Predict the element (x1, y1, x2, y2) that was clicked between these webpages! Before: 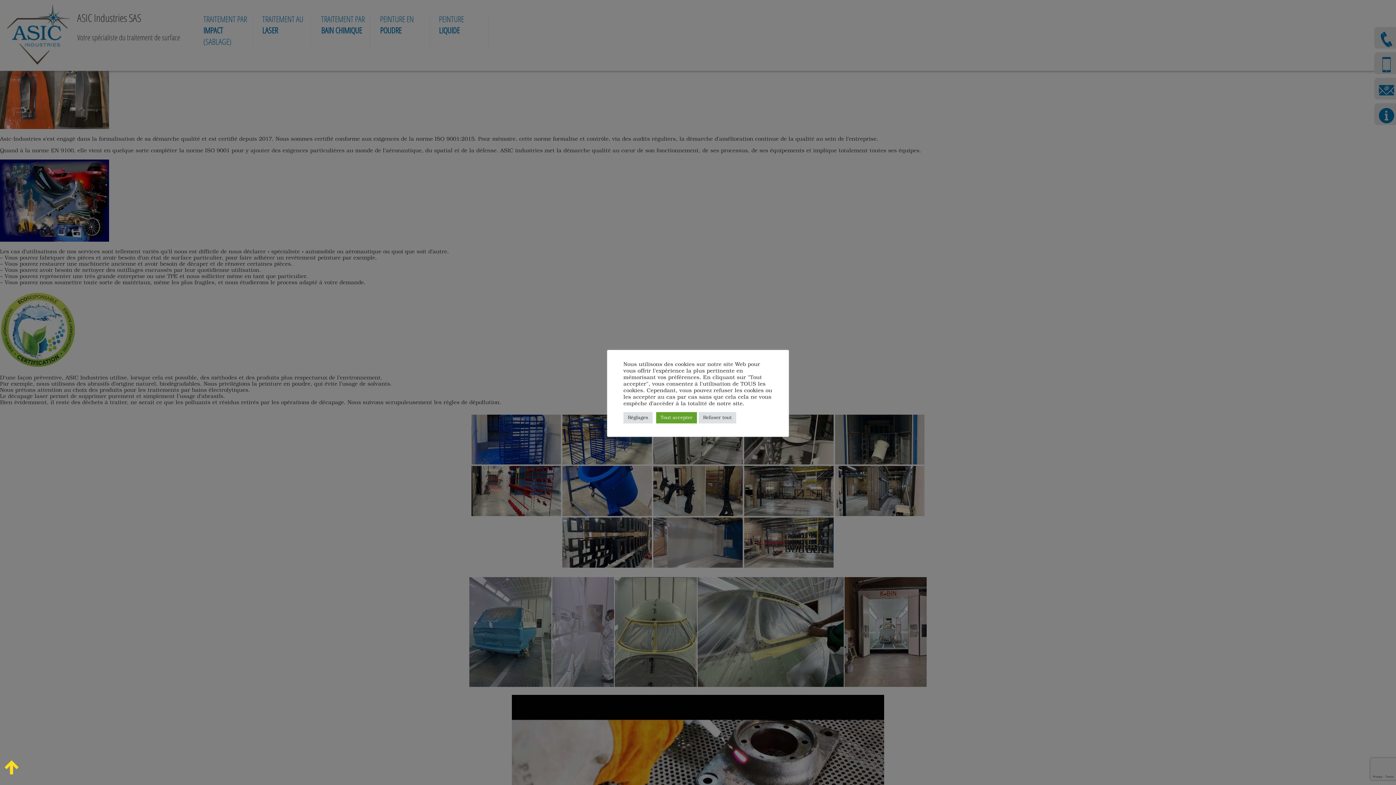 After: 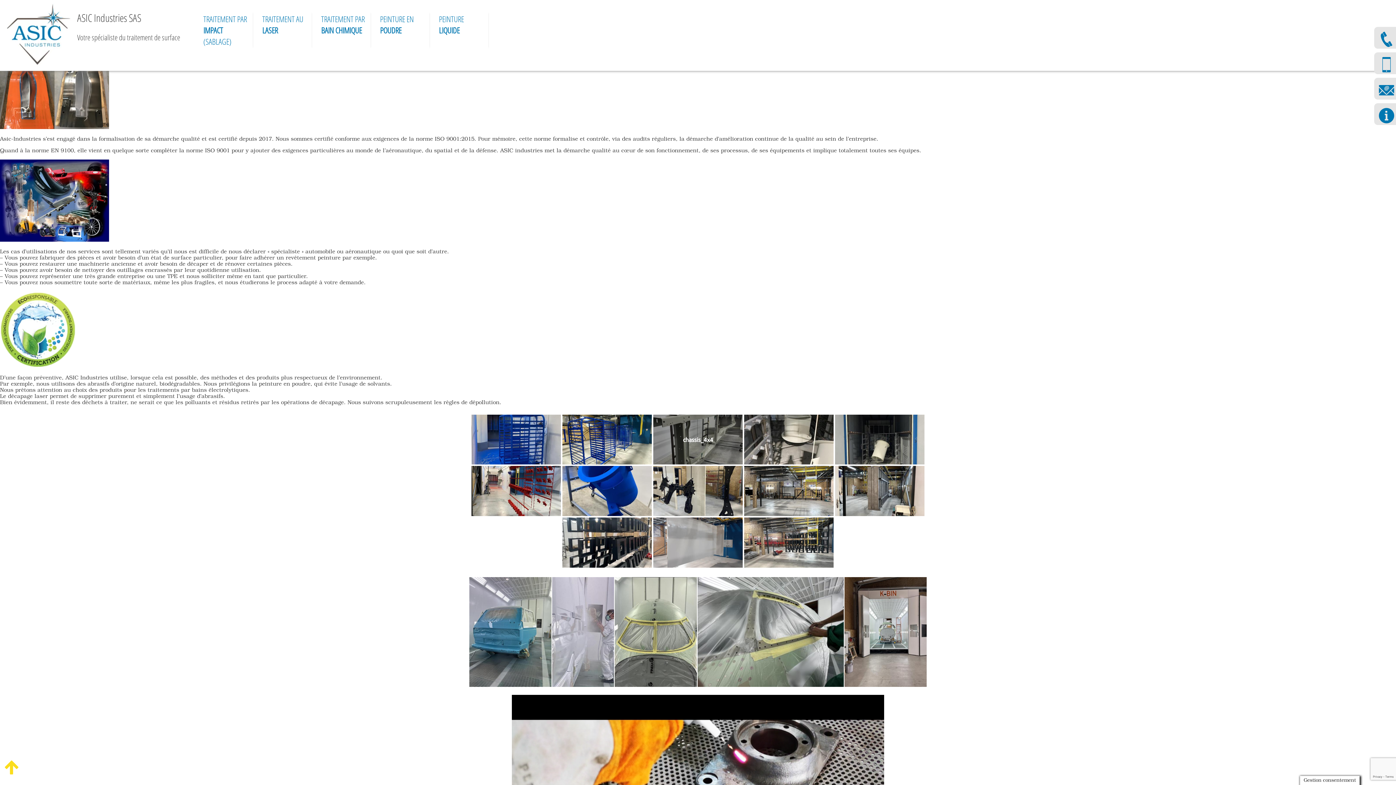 Action: label: Refuser tout bbox: (698, 412, 736, 423)